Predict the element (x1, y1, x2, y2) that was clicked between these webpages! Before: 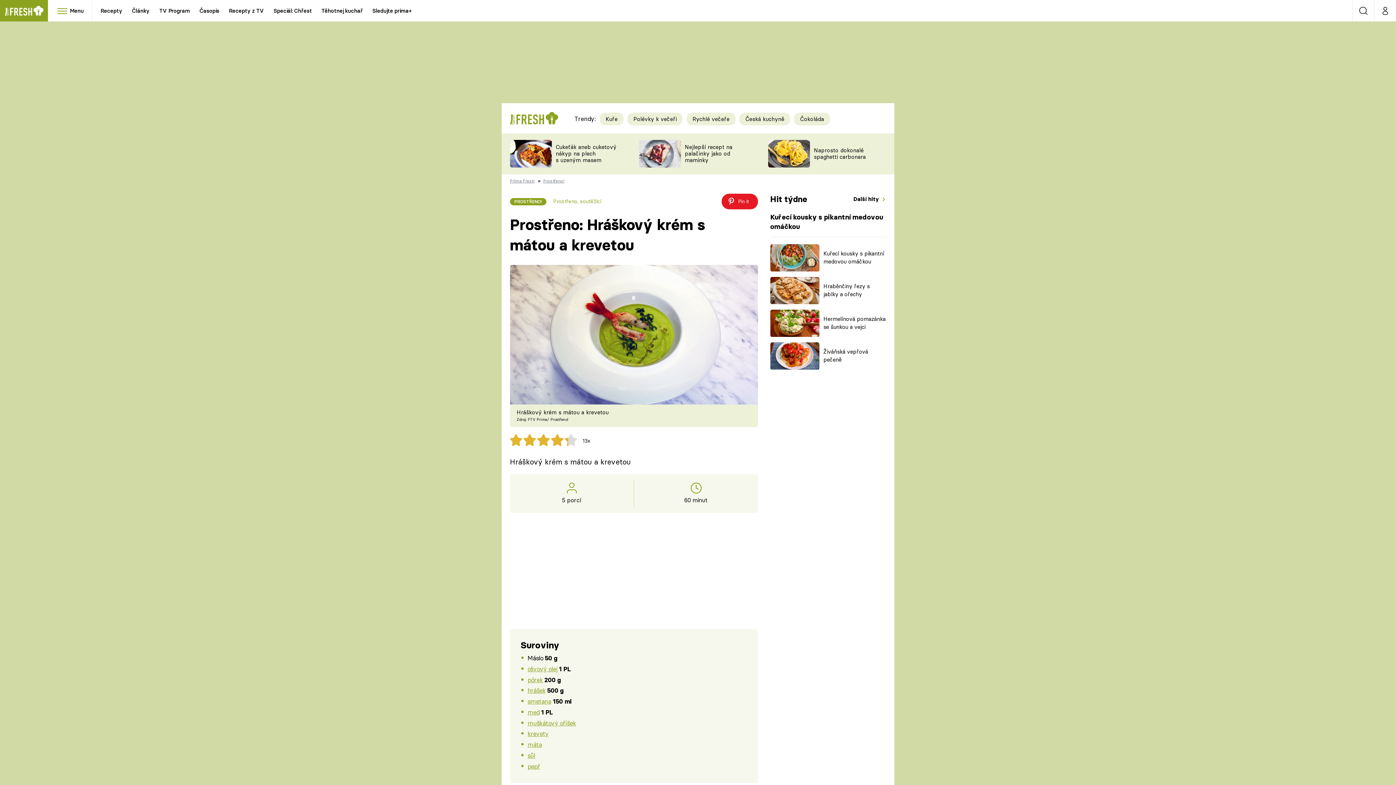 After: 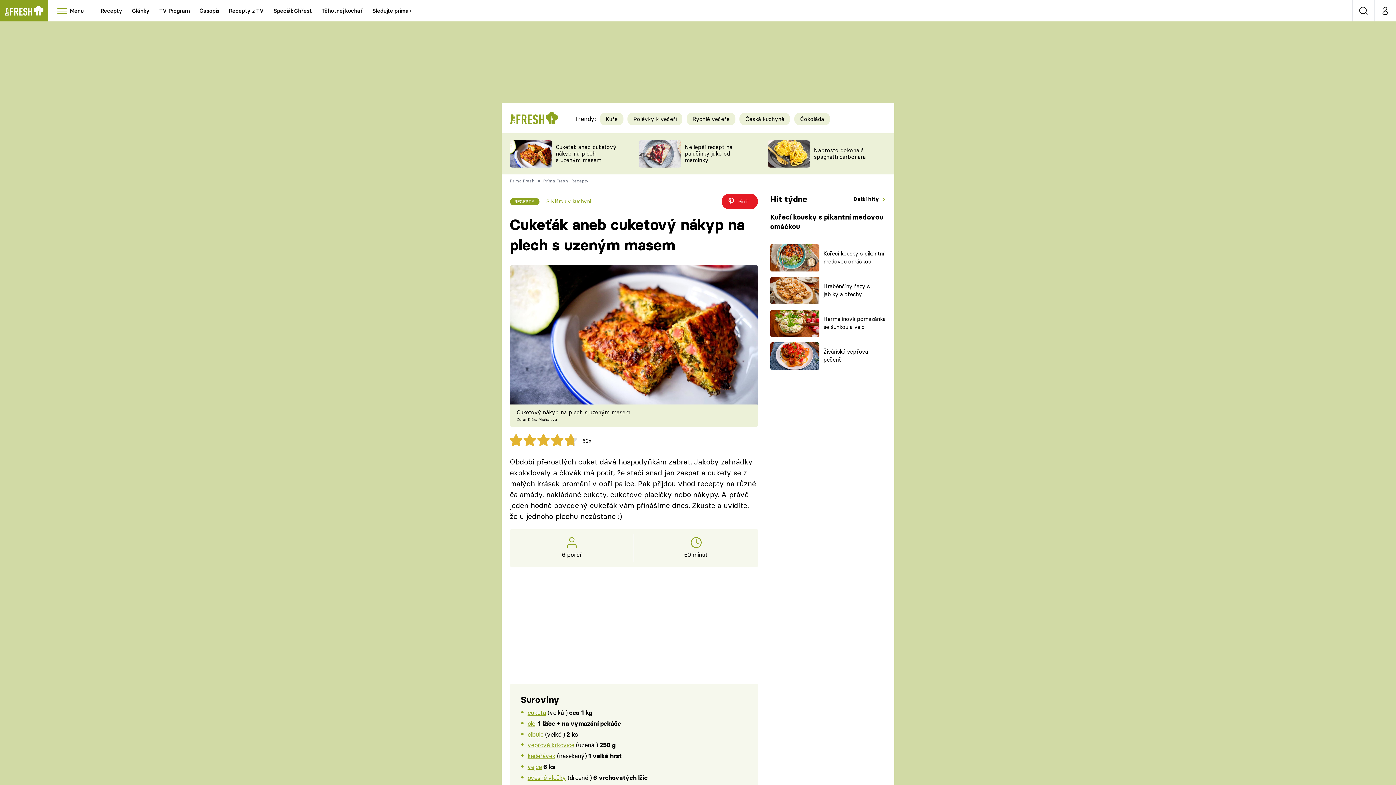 Action: bbox: (510, 140, 551, 167)